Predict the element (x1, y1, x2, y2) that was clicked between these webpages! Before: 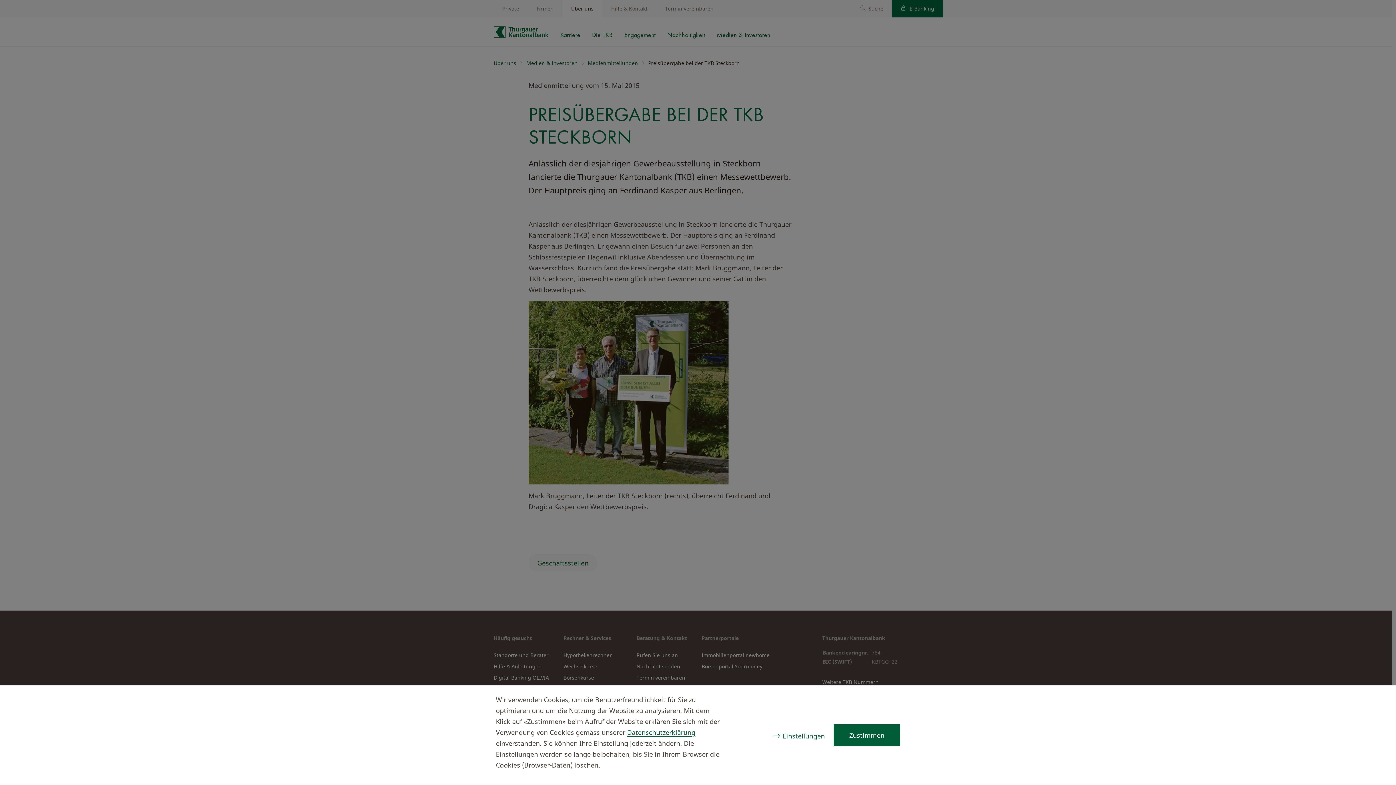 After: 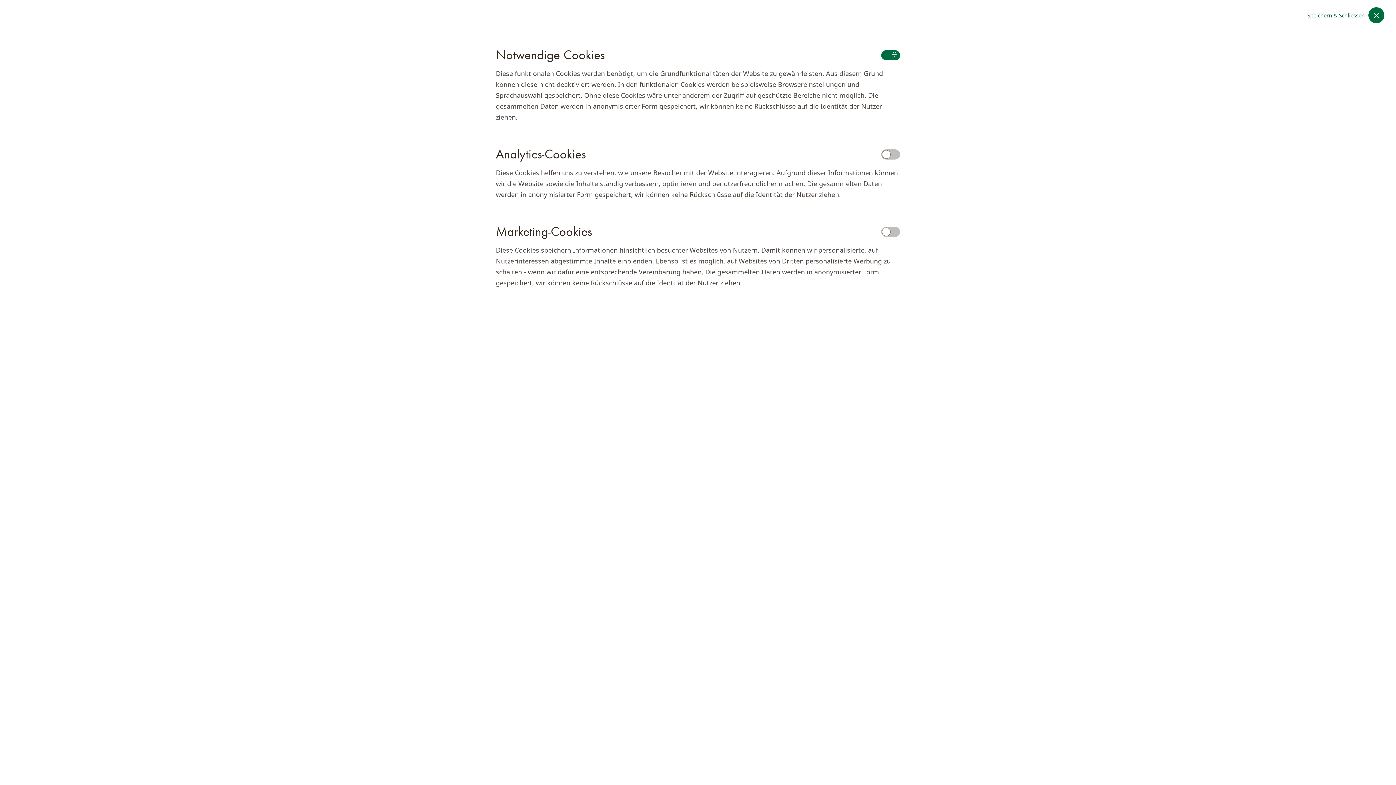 Action: bbox: (782, 732, 825, 740) label: Einstellungen